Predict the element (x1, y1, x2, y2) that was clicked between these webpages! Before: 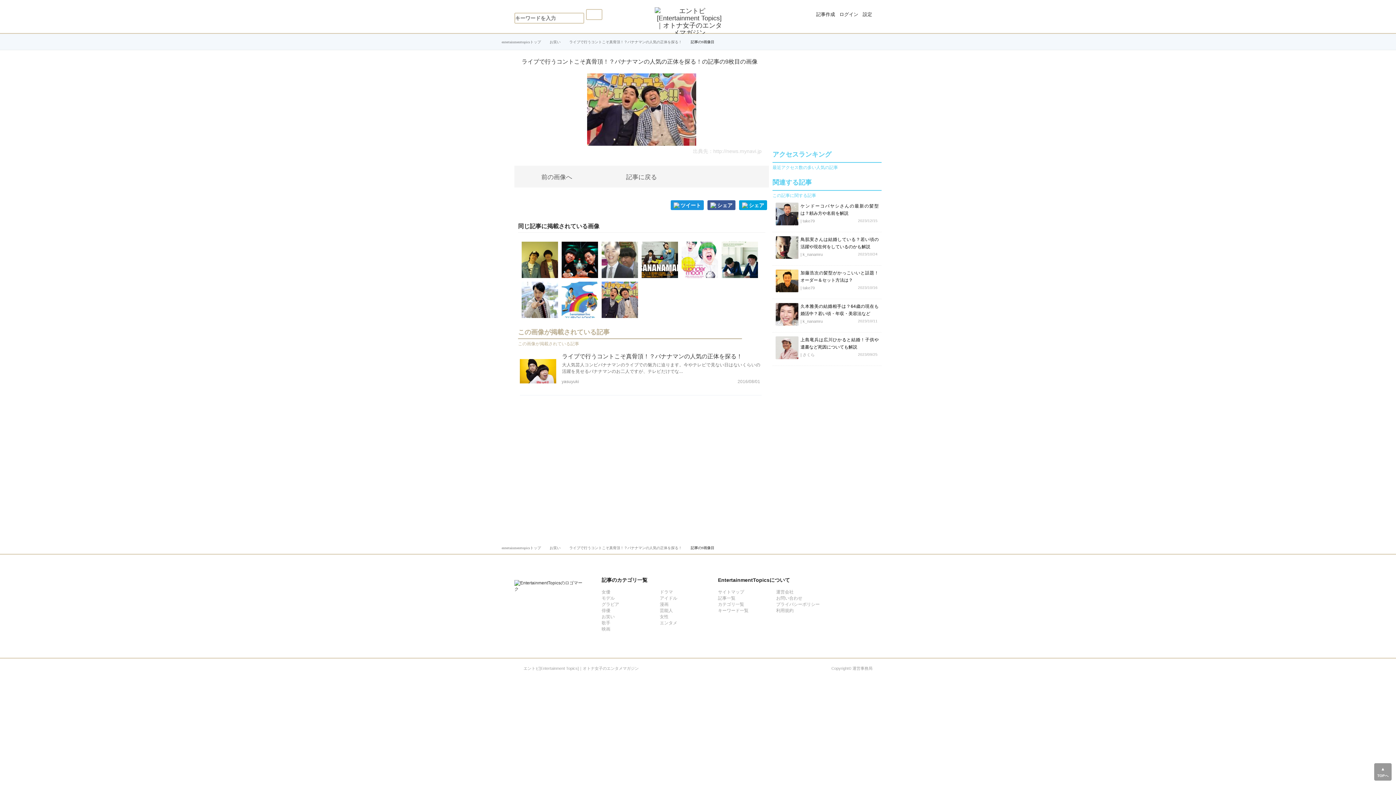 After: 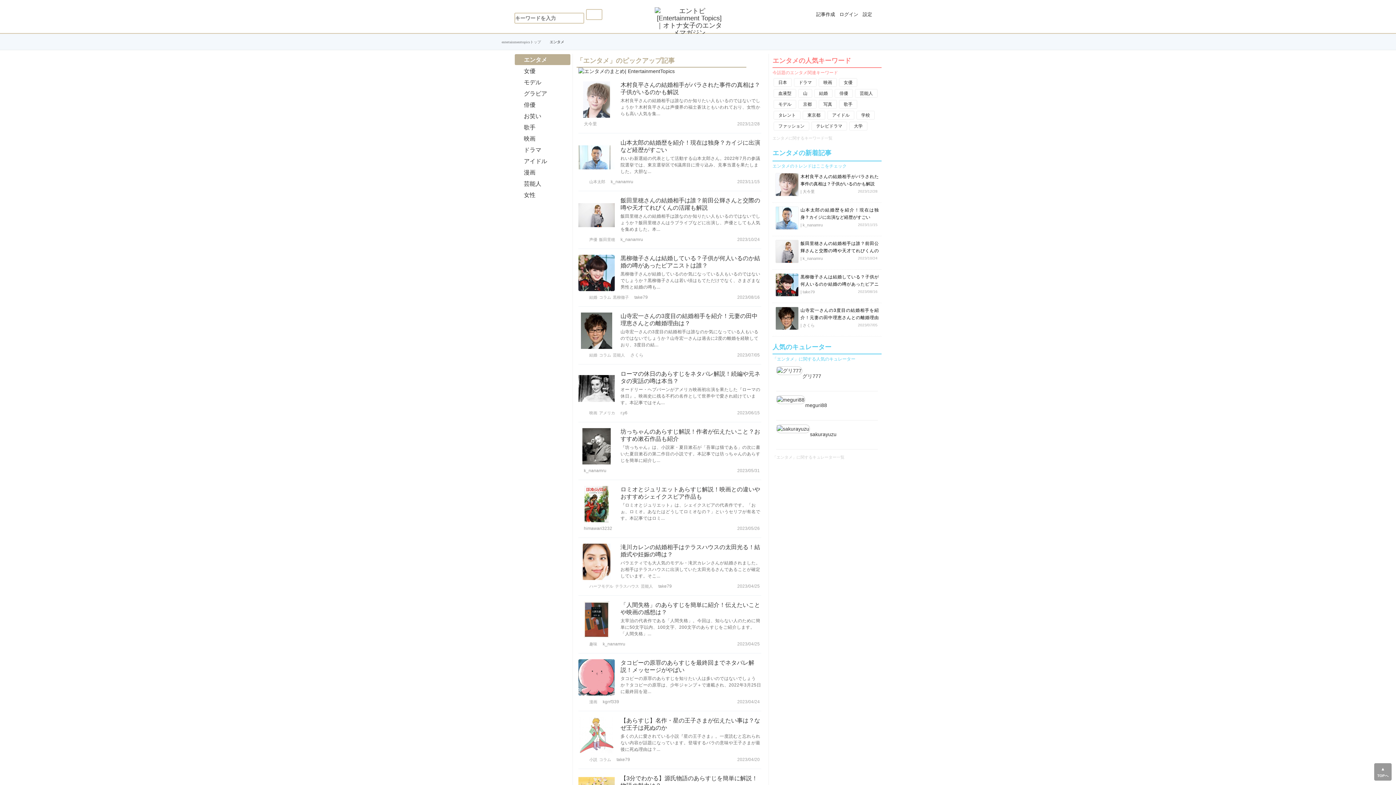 Action: bbox: (660, 620, 718, 626) label: エンタメ